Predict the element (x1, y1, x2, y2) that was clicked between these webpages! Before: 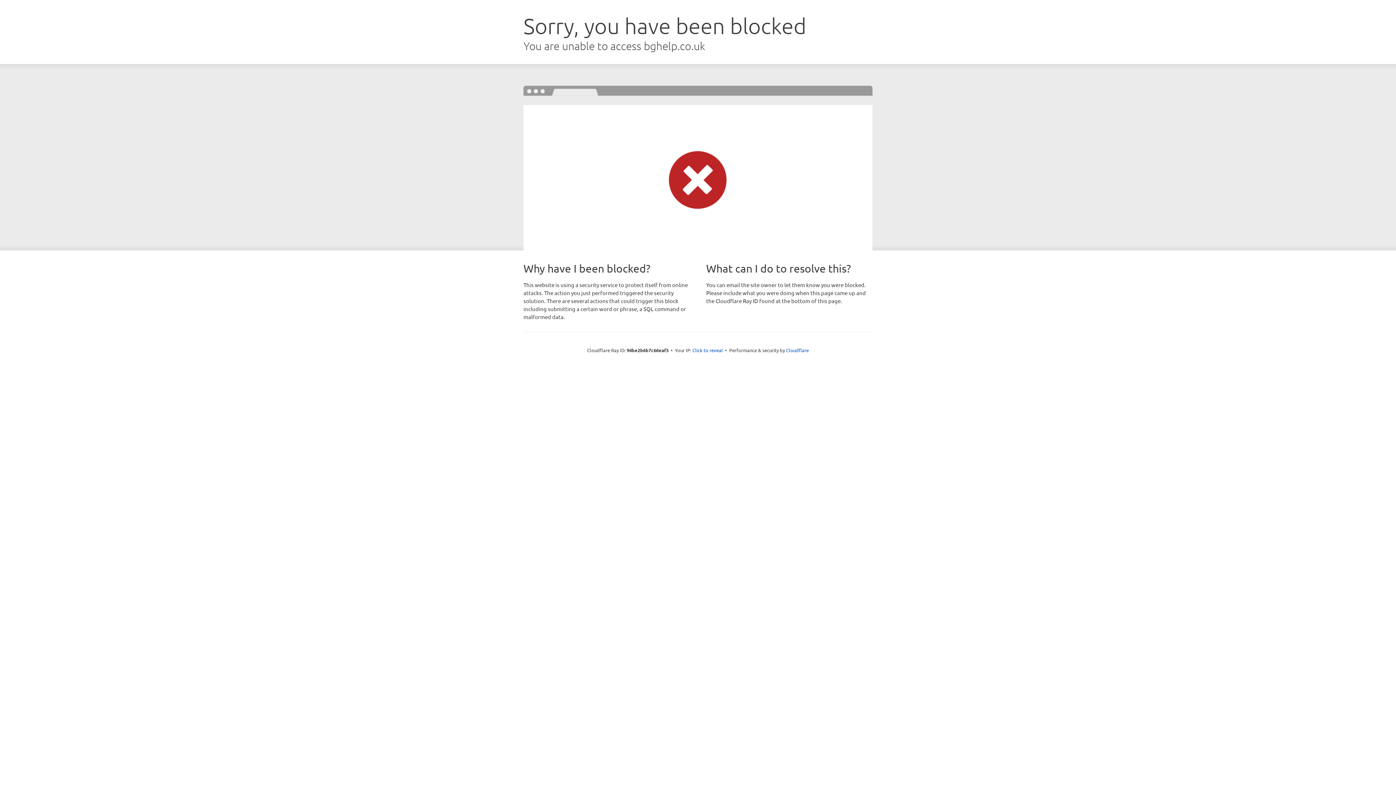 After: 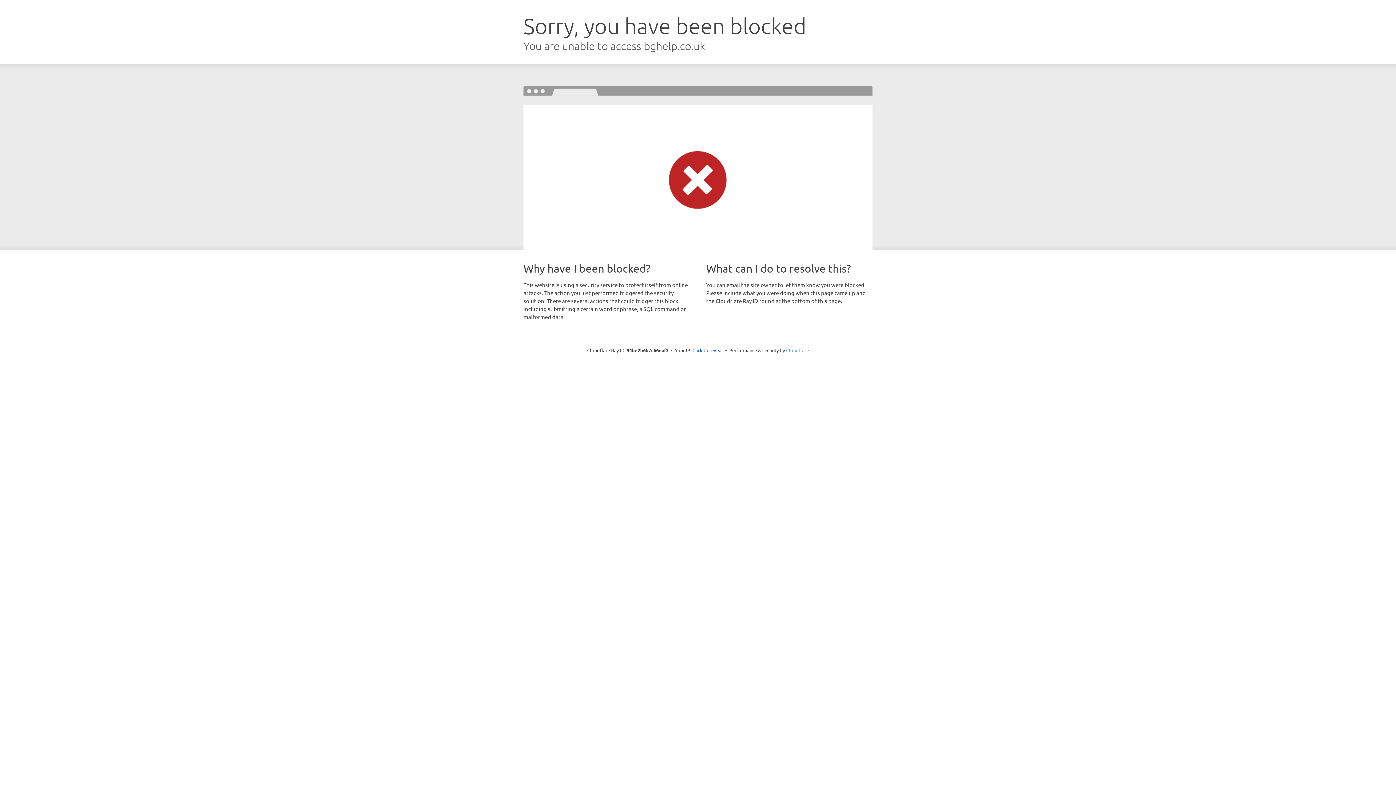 Action: bbox: (786, 347, 809, 353) label: Cloudflare